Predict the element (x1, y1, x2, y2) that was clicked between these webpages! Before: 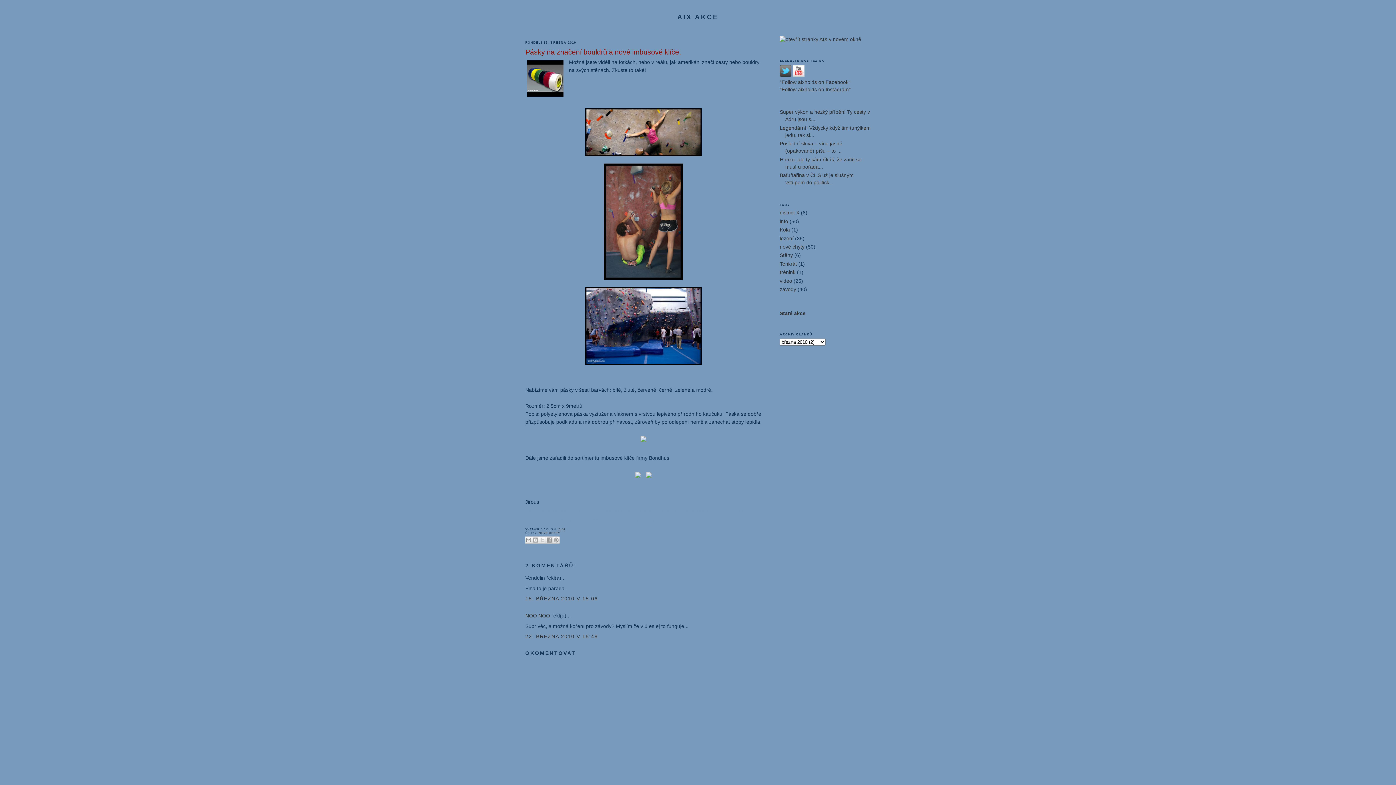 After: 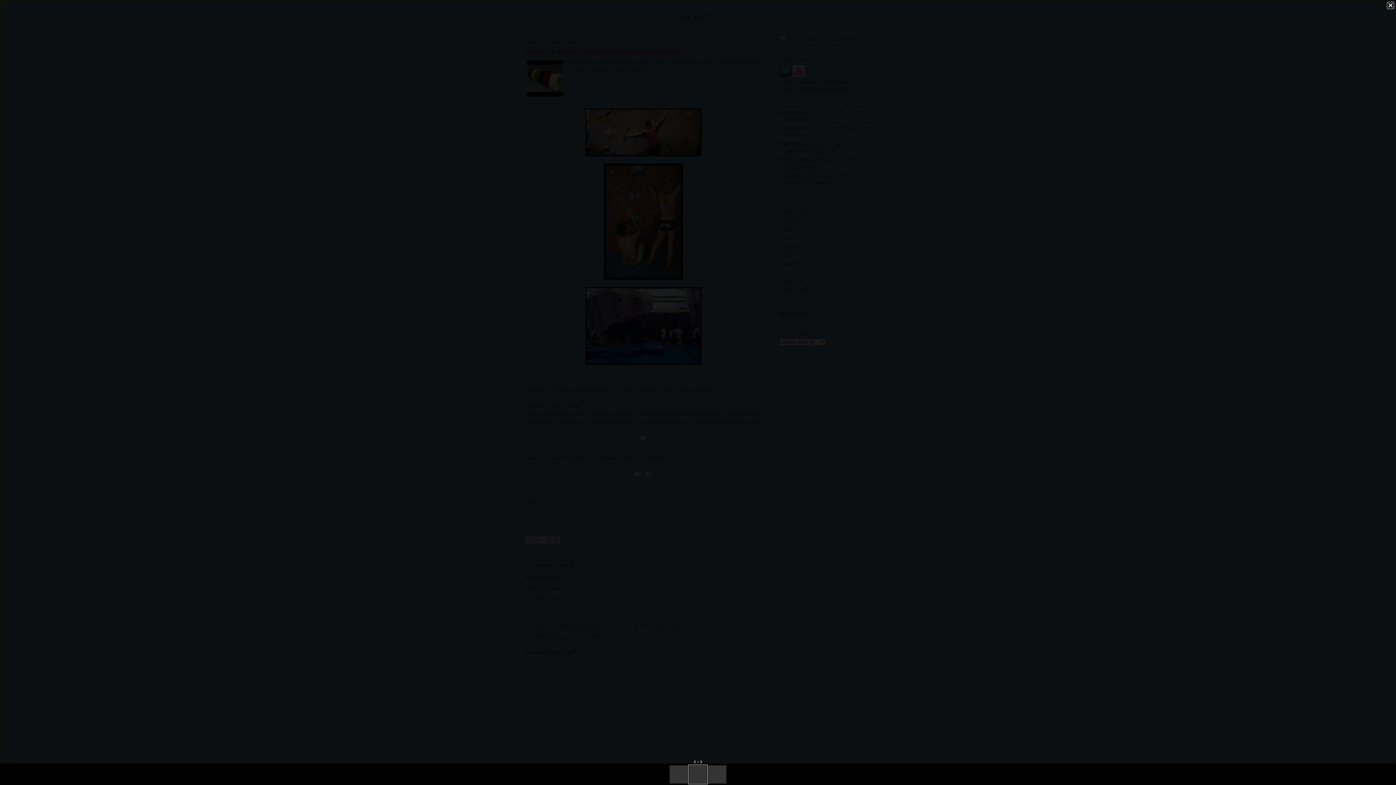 Action: bbox: (633, 475, 642, 481)